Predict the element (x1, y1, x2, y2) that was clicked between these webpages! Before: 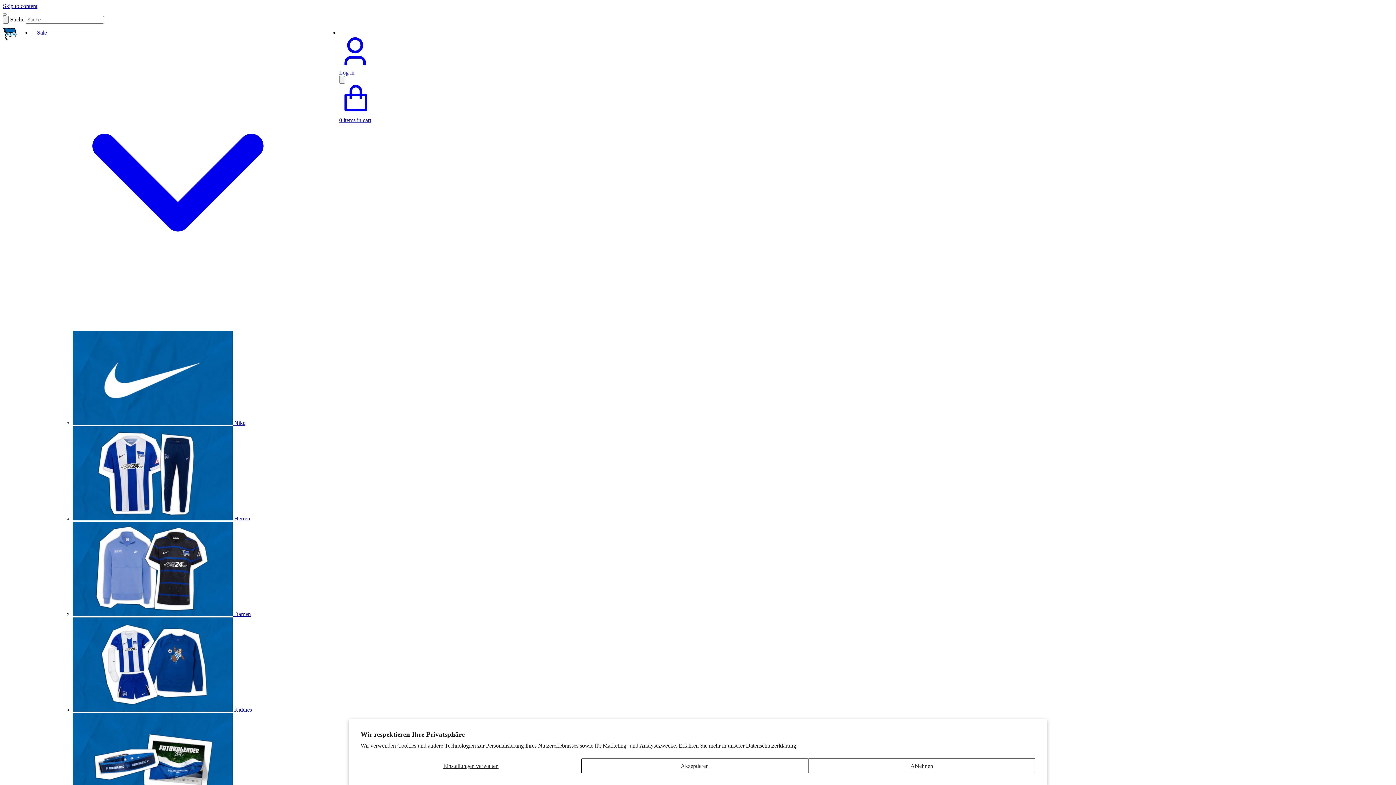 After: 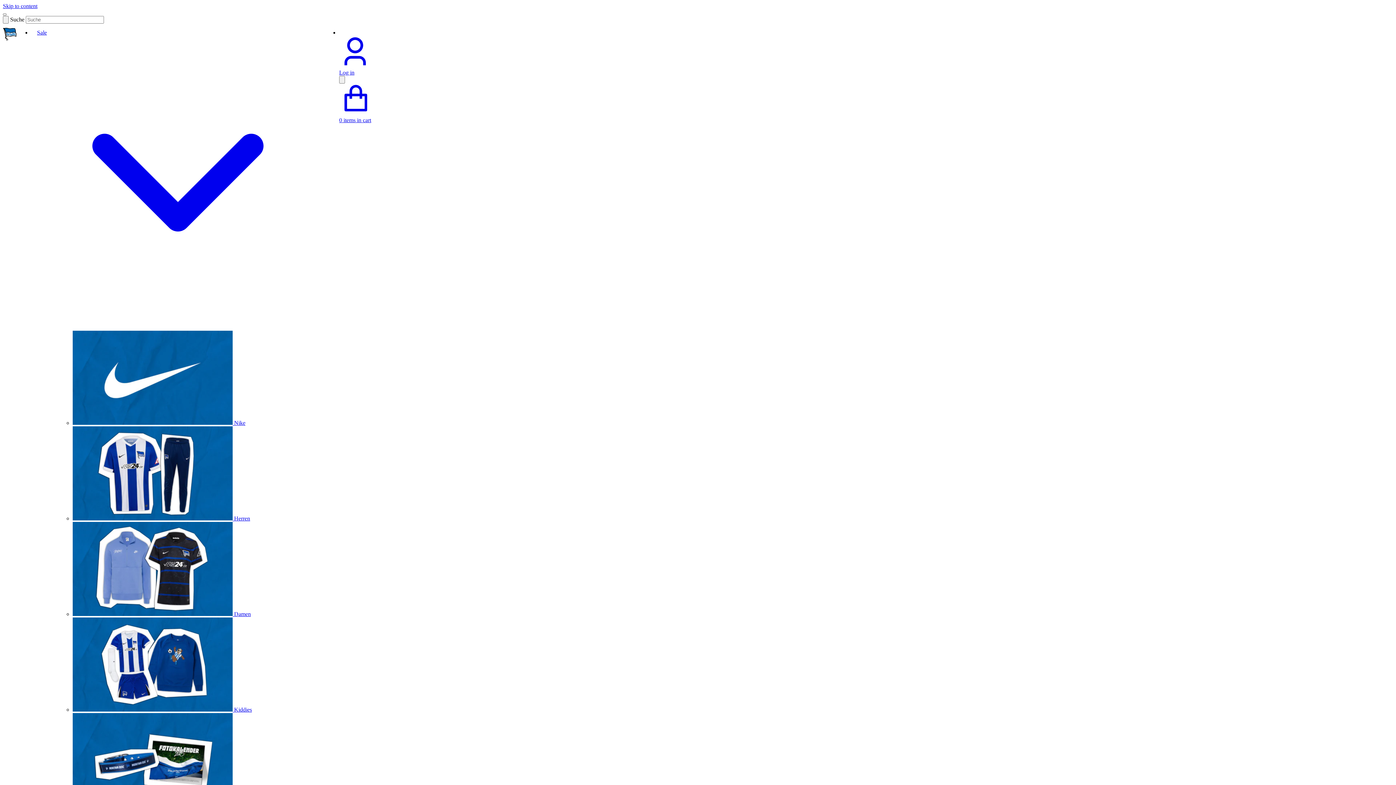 Action: bbox: (808, 758, 1035, 773) label: Ablehnen